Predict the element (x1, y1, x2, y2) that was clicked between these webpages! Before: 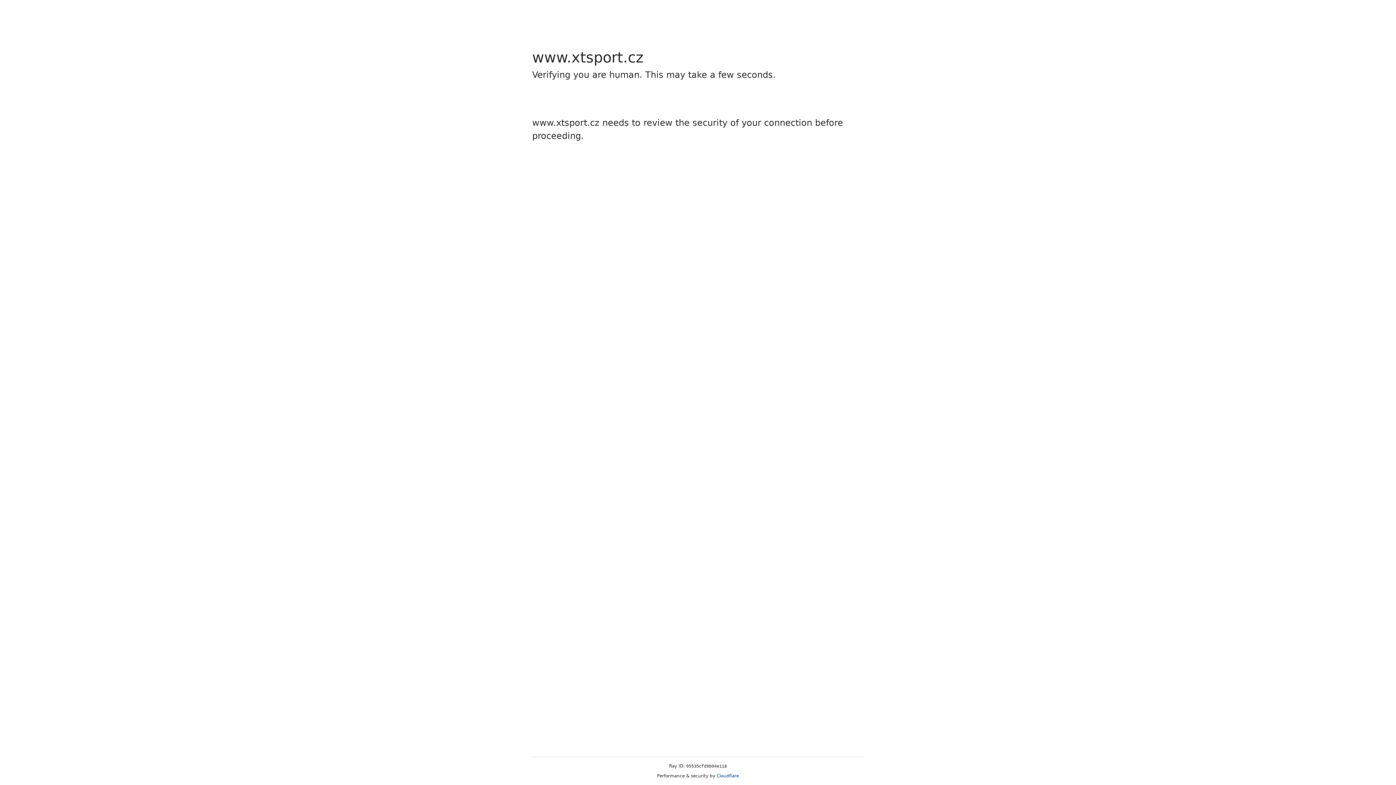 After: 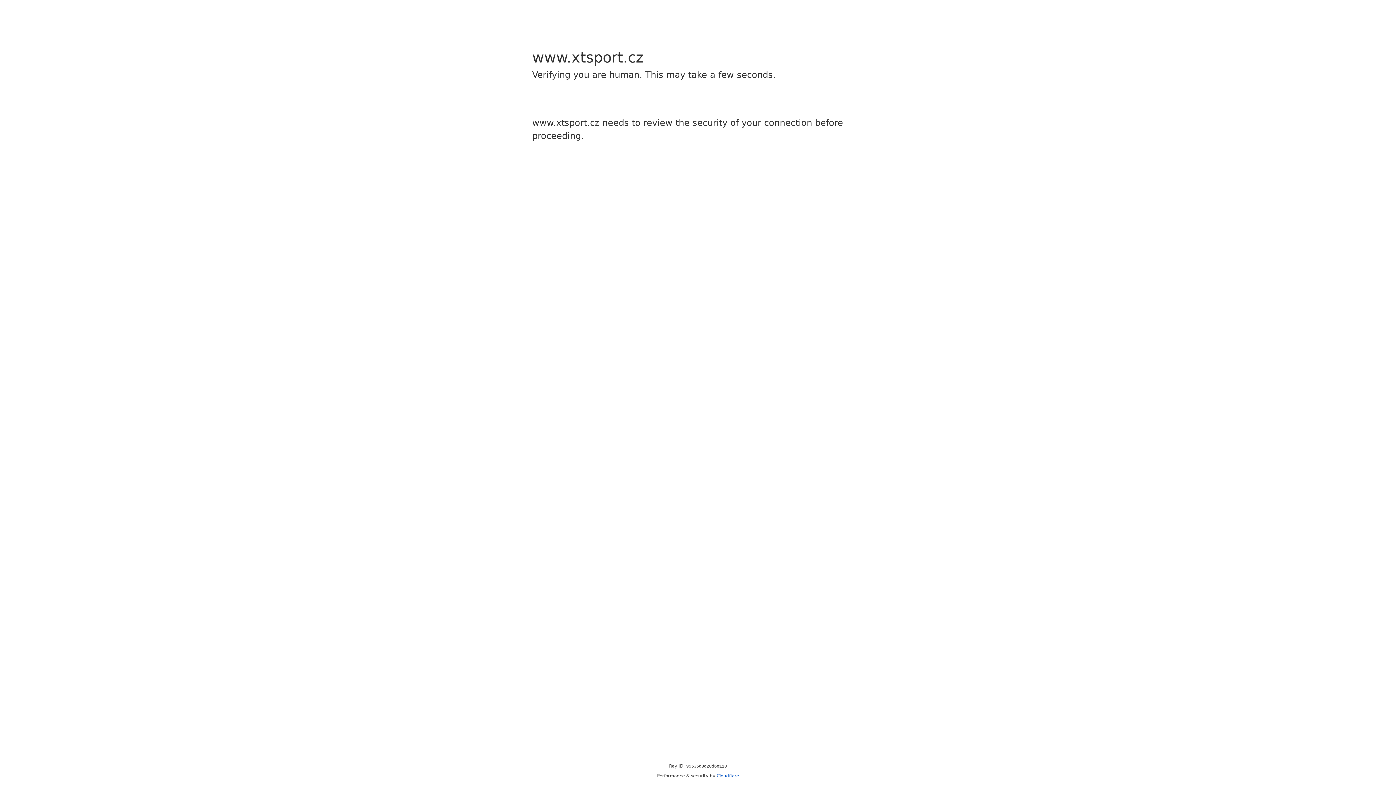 Action: bbox: (716, 773, 739, 778) label: Cloudflare